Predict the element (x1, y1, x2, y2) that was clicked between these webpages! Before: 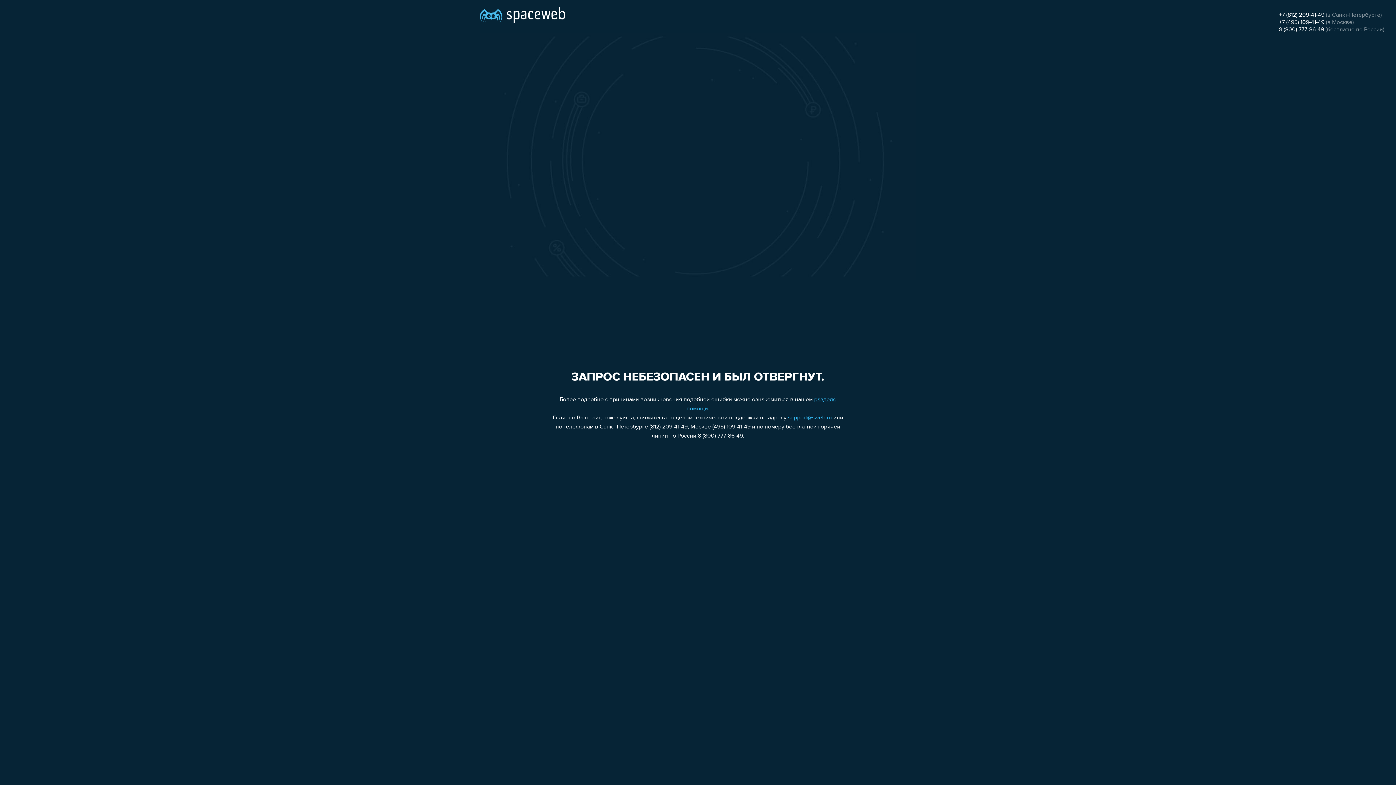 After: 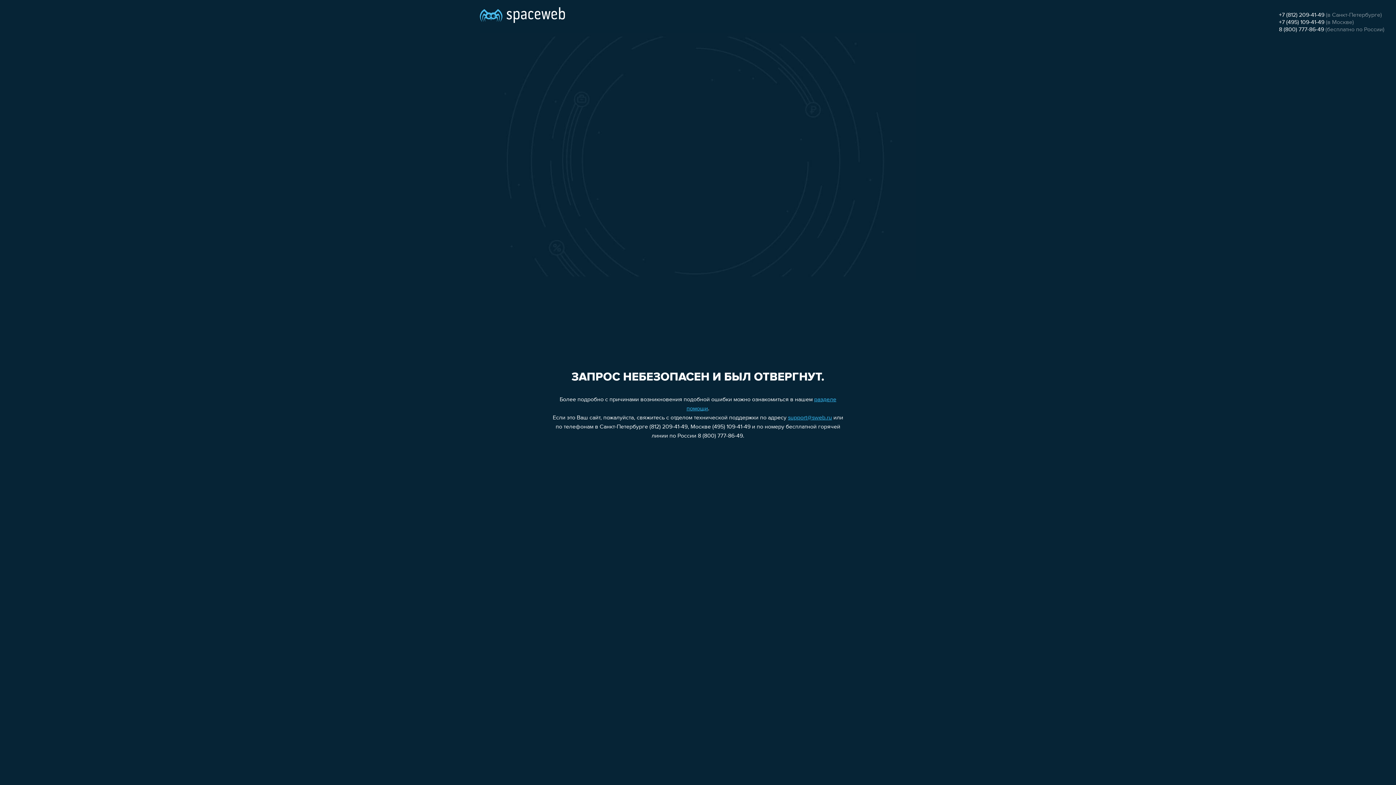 Action: label: 8 (800) 777-86-49 bbox: (1279, 26, 1324, 32)